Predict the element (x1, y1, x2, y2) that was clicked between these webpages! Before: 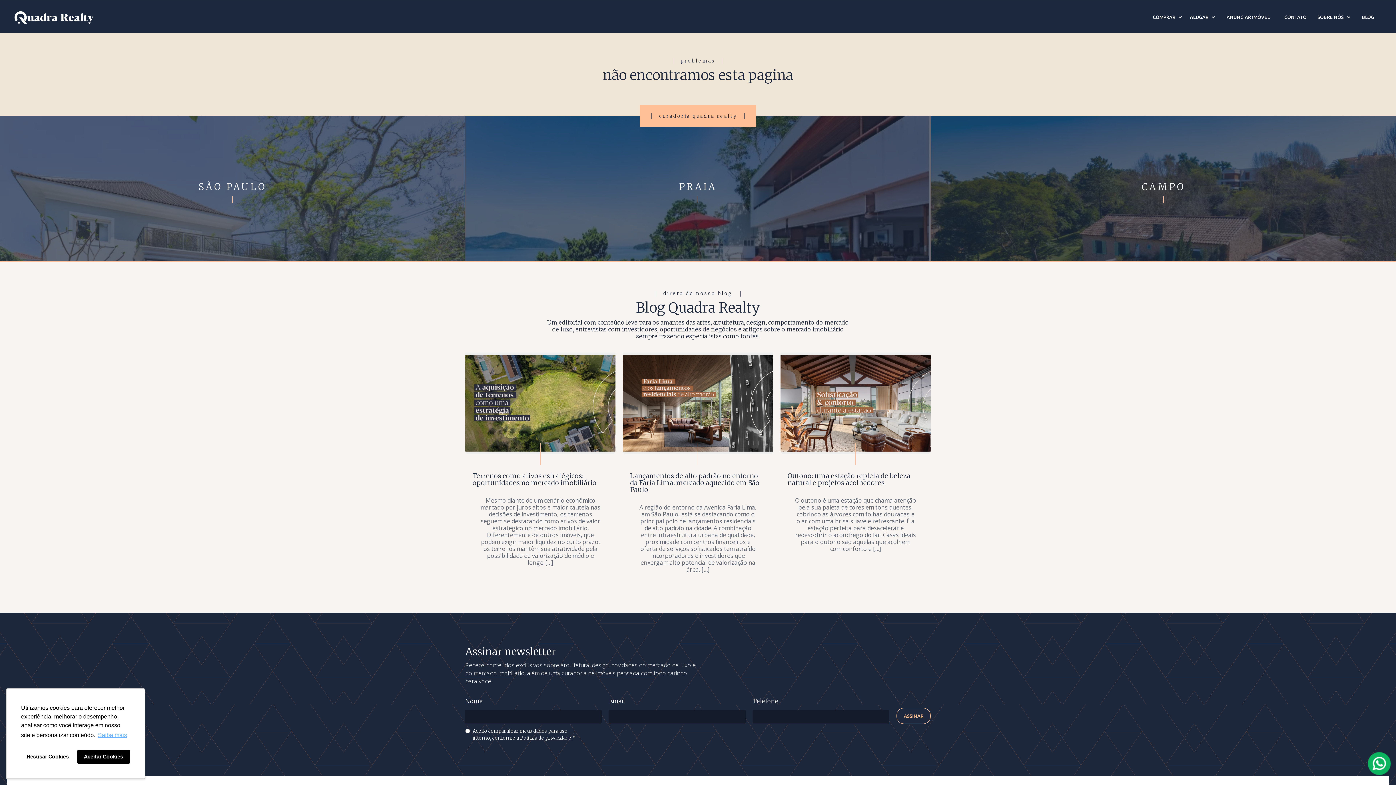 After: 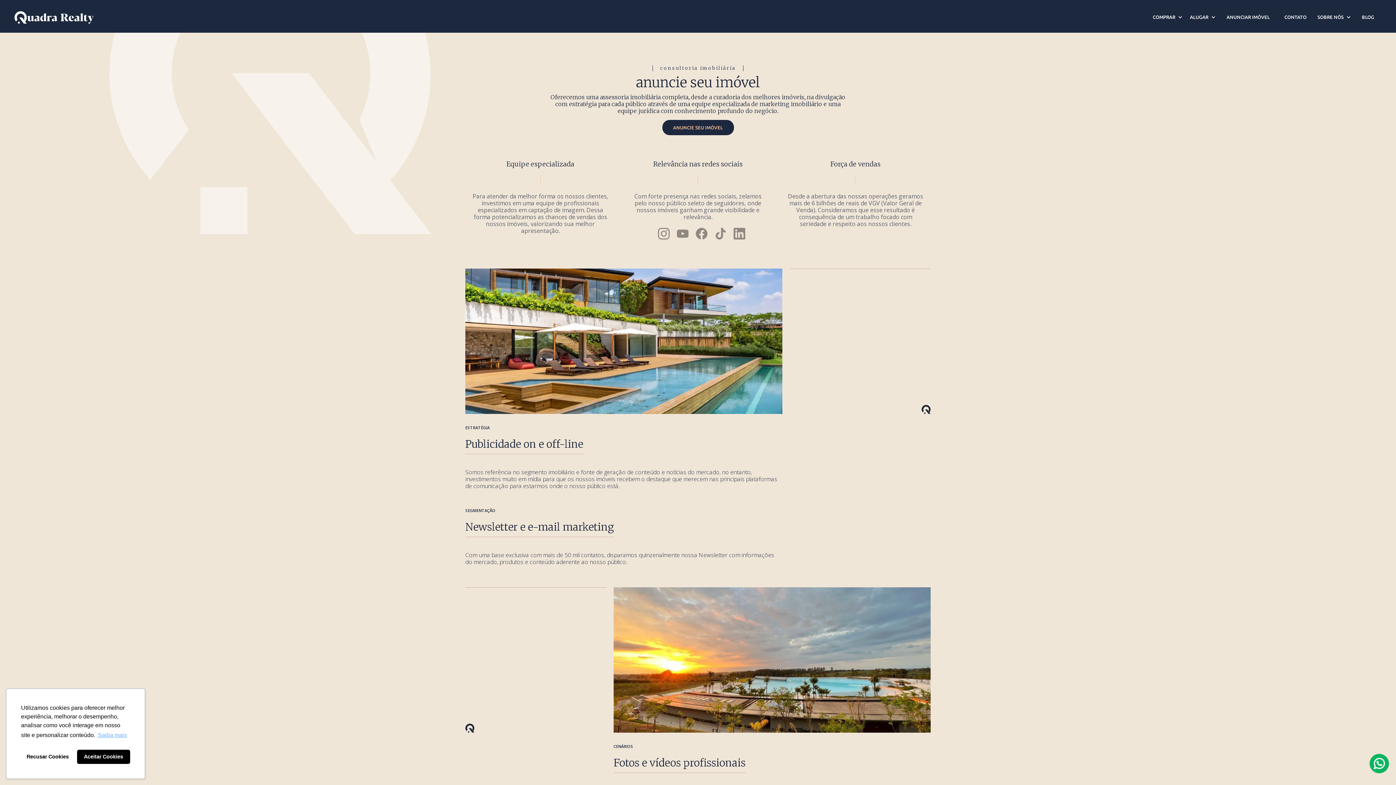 Action: bbox: (1219, 9, 1277, 24) label: ANUNCIAR IMÓVEL